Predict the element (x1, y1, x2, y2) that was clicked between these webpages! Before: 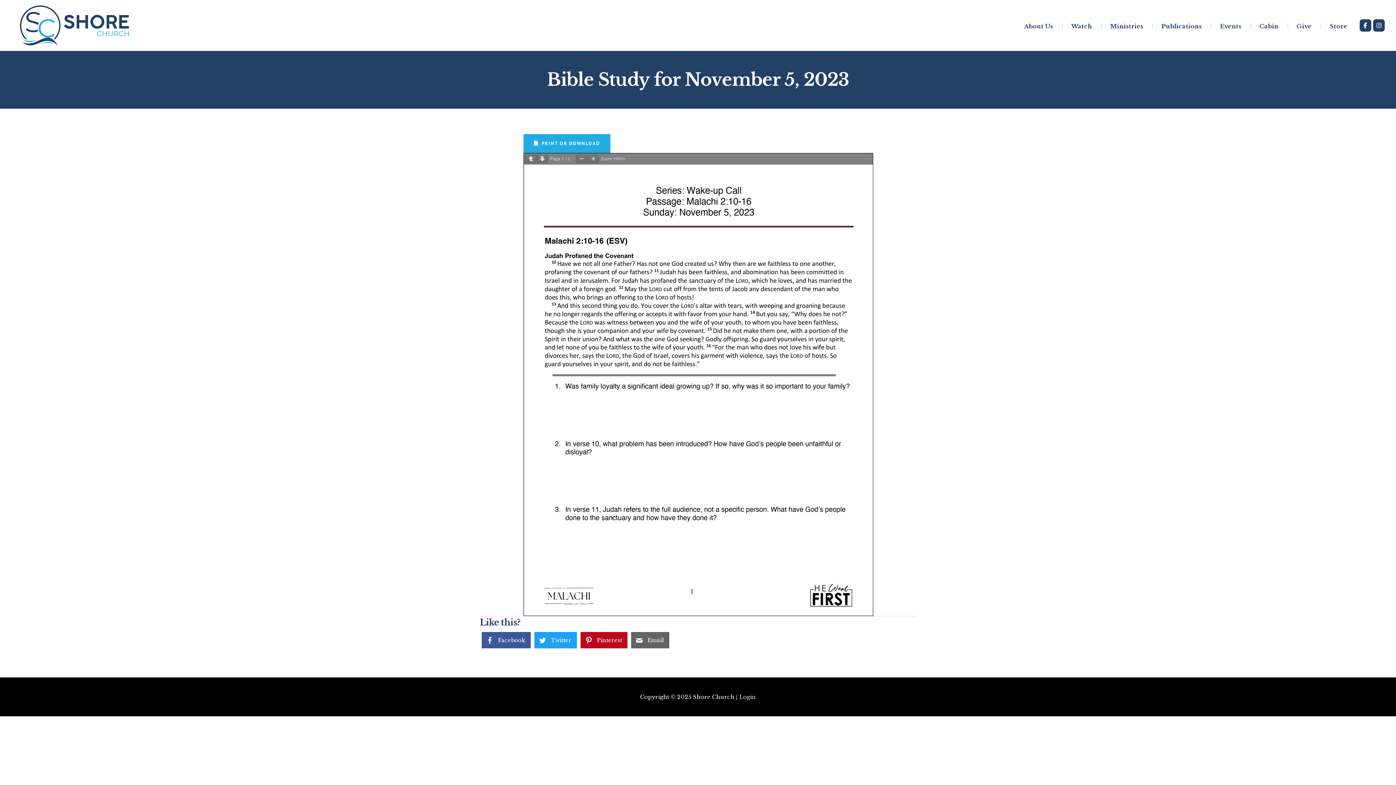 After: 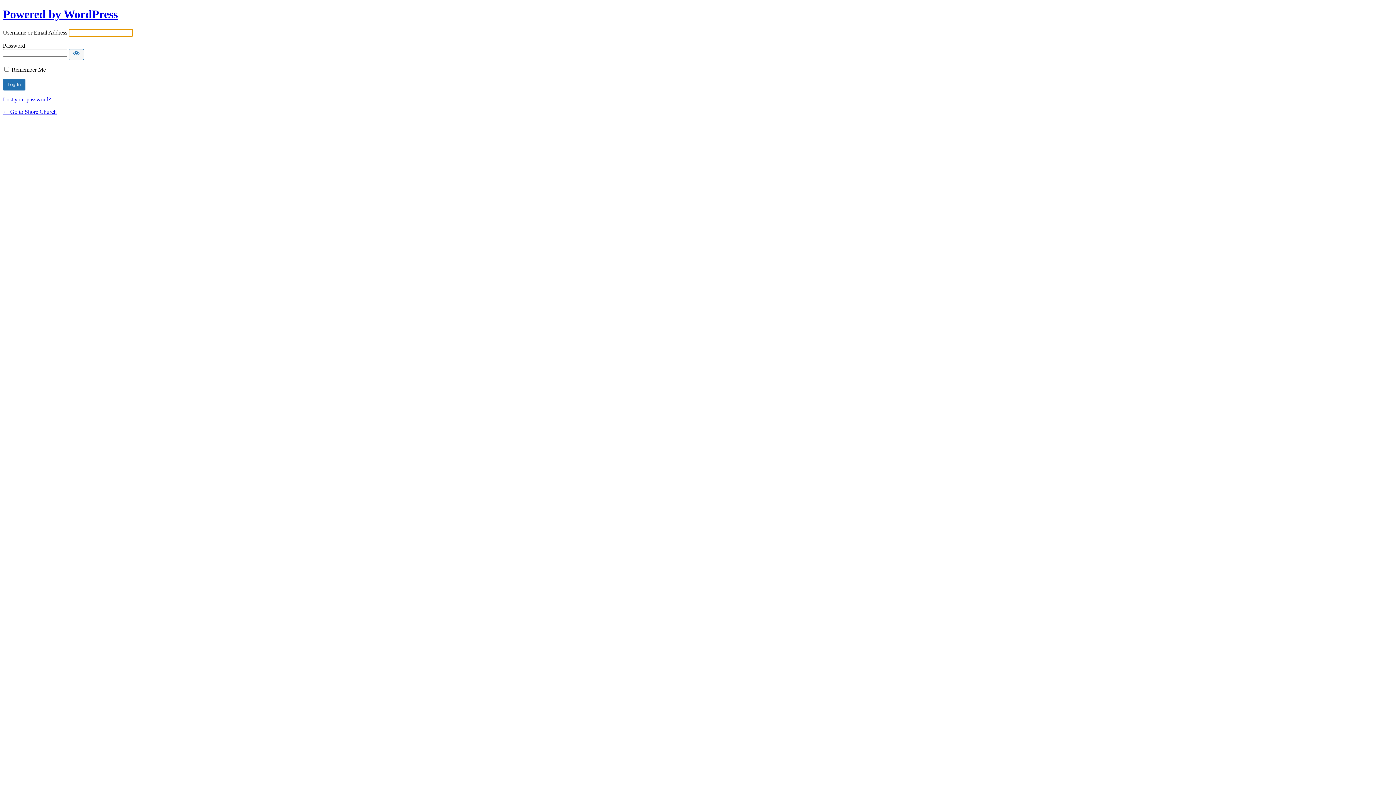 Action: label: Login bbox: (739, 693, 756, 700)